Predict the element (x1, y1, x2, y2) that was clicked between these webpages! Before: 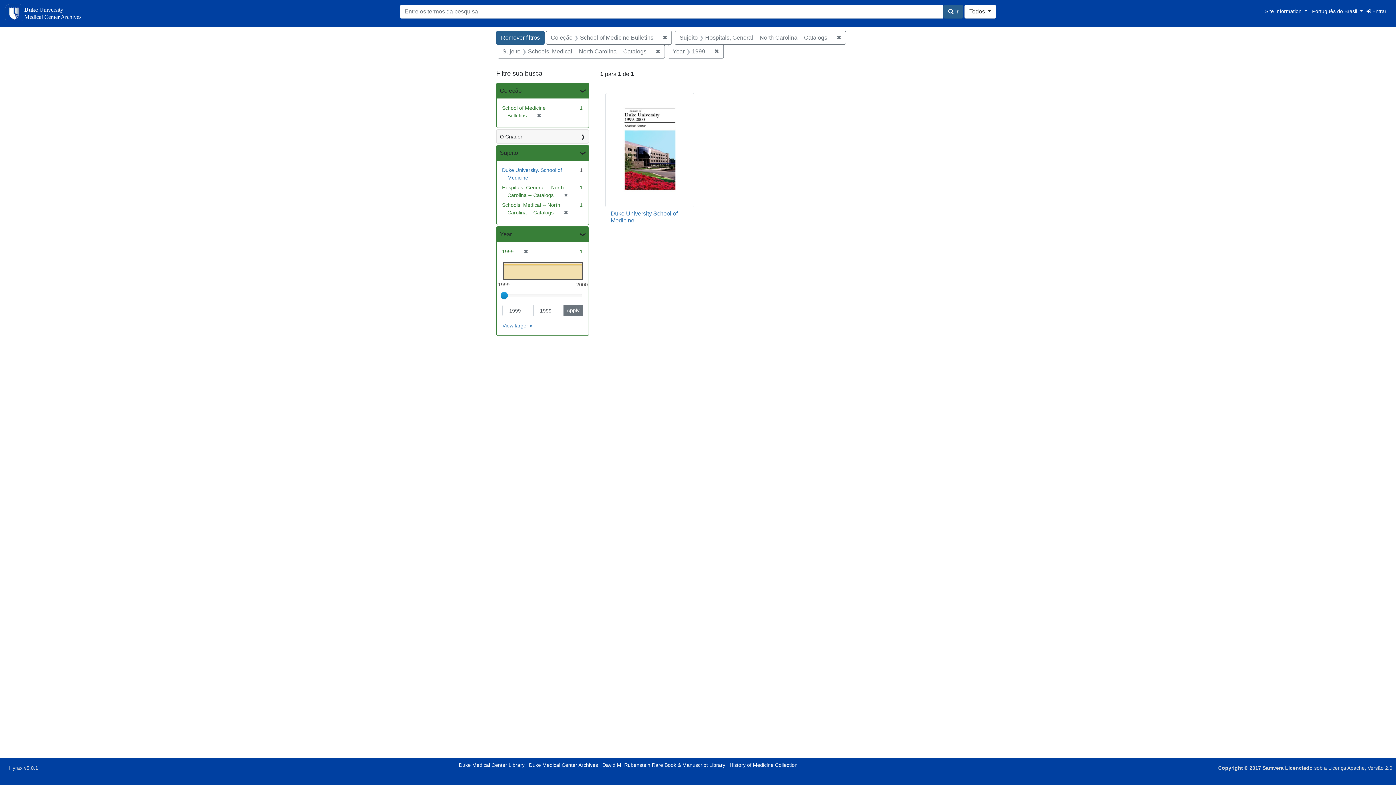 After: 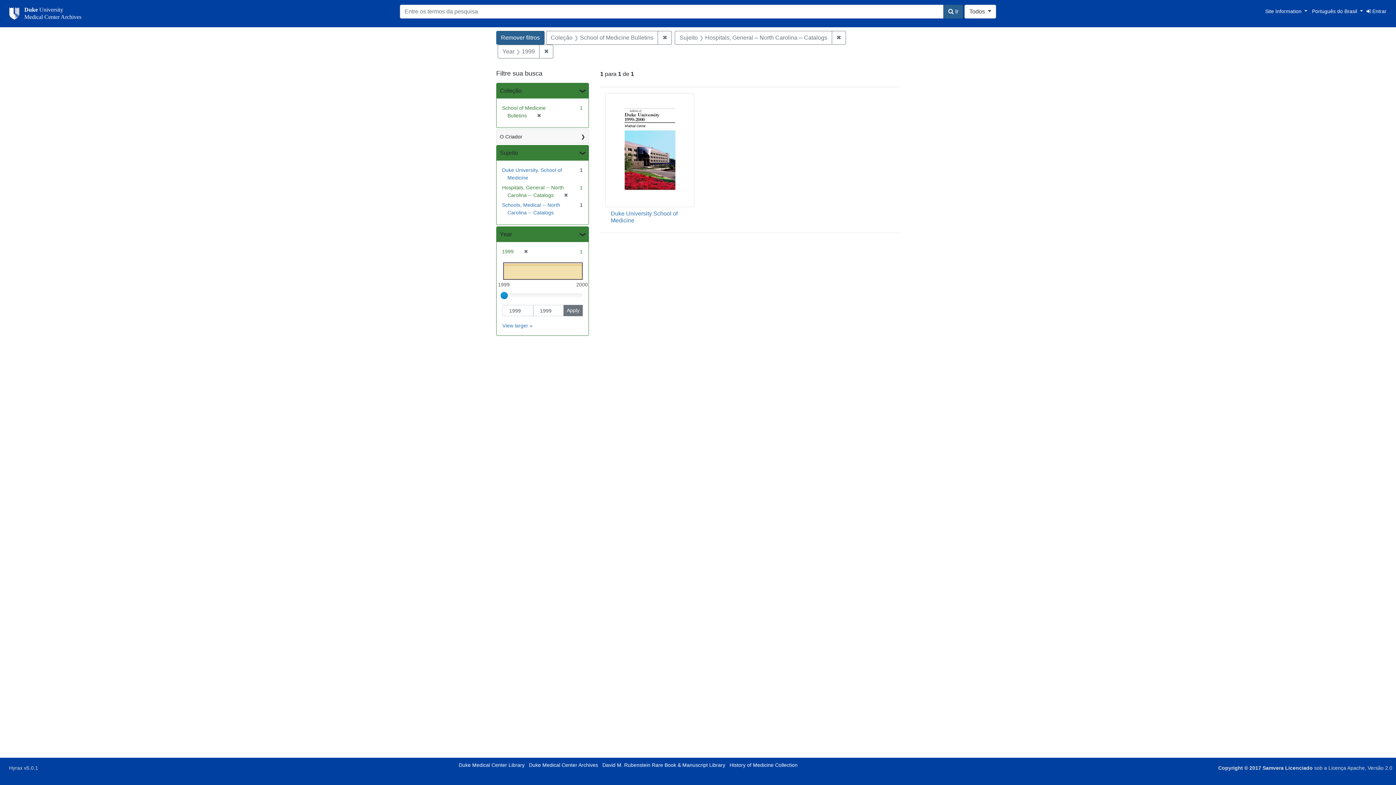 Action: label: ✖
Remover Sujeito: Schools, Medical -- North Carolina -- Catalogs bbox: (651, 44, 665, 58)